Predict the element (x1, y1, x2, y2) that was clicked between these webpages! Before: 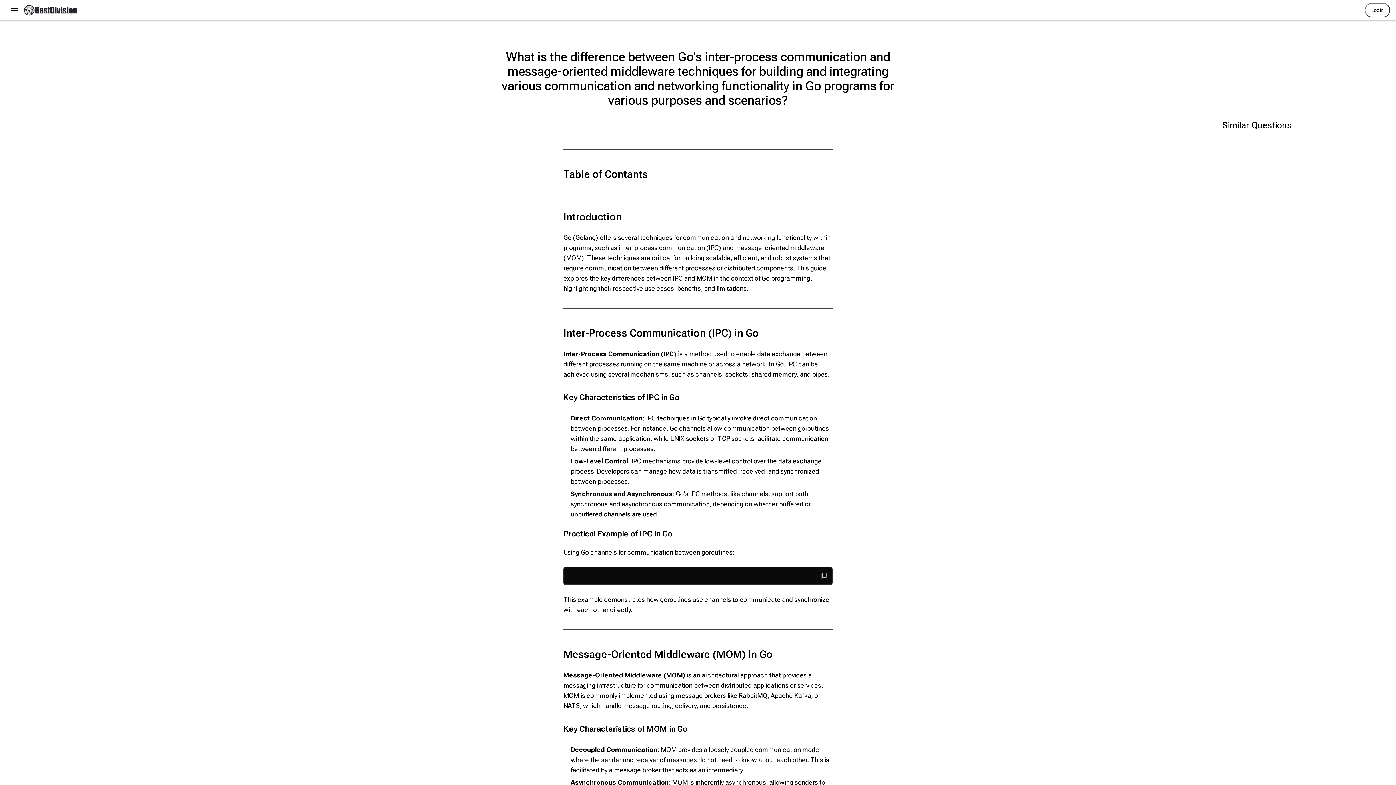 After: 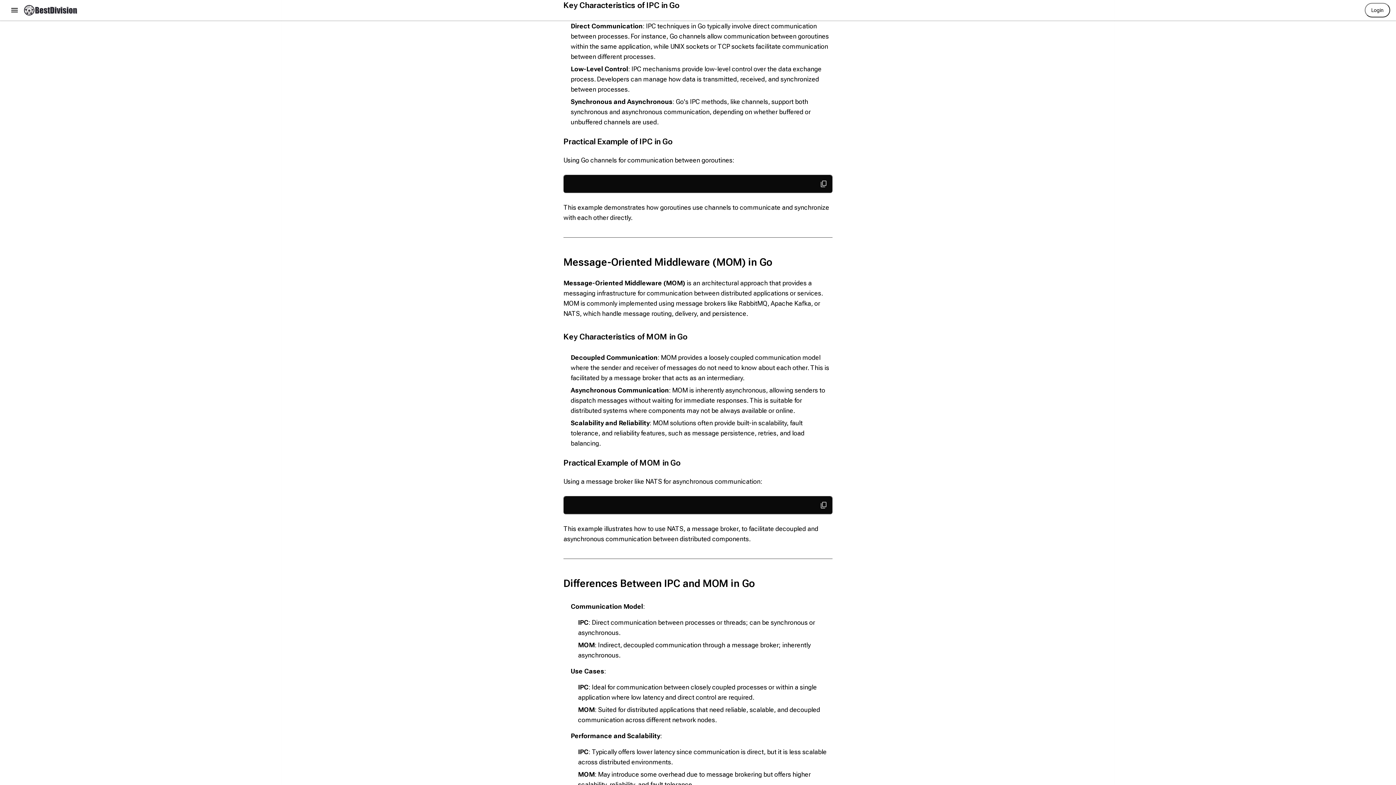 Action: label: Key Characteristics of IPC in Go bbox: (563, 392, 832, 403)